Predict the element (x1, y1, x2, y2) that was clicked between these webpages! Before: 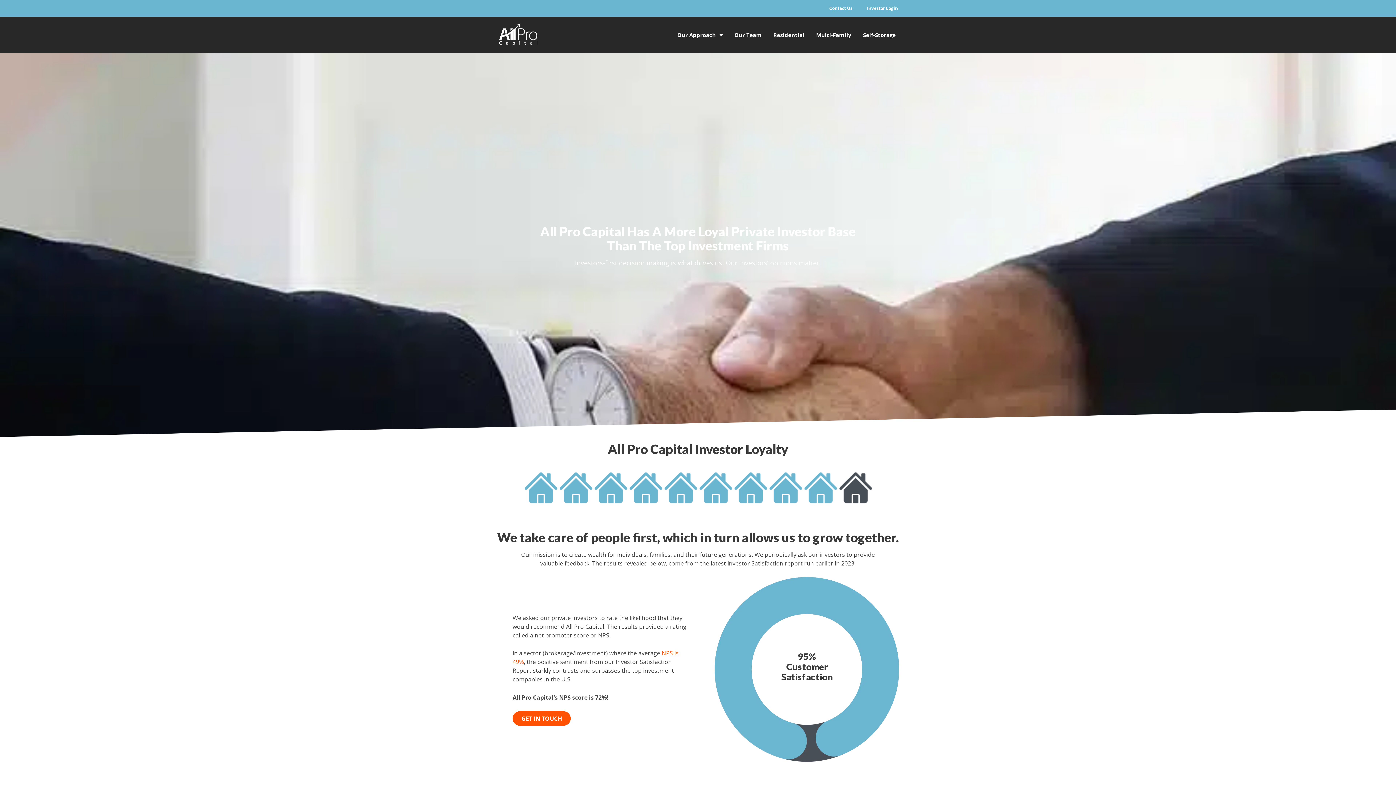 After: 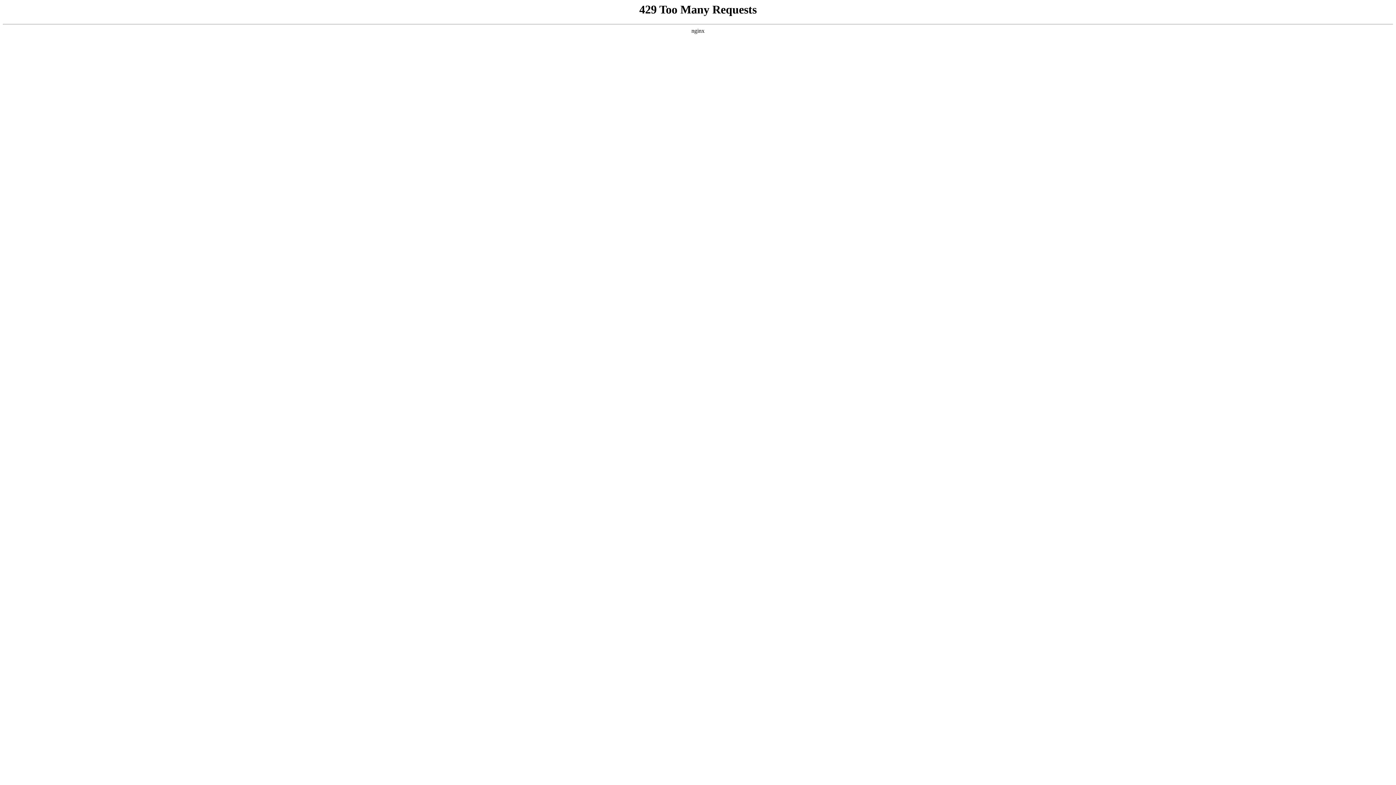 Action: bbox: (767, 16, 810, 53) label: Residential